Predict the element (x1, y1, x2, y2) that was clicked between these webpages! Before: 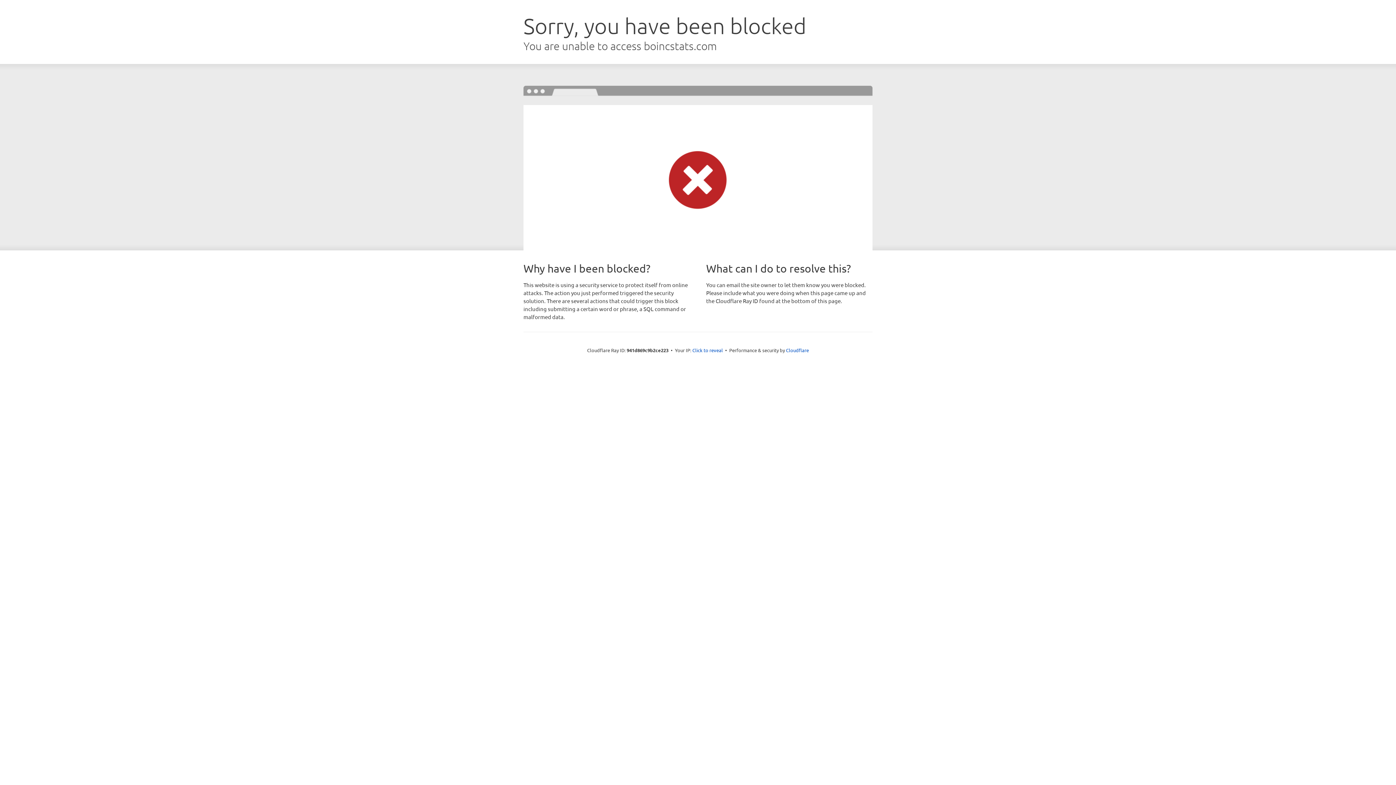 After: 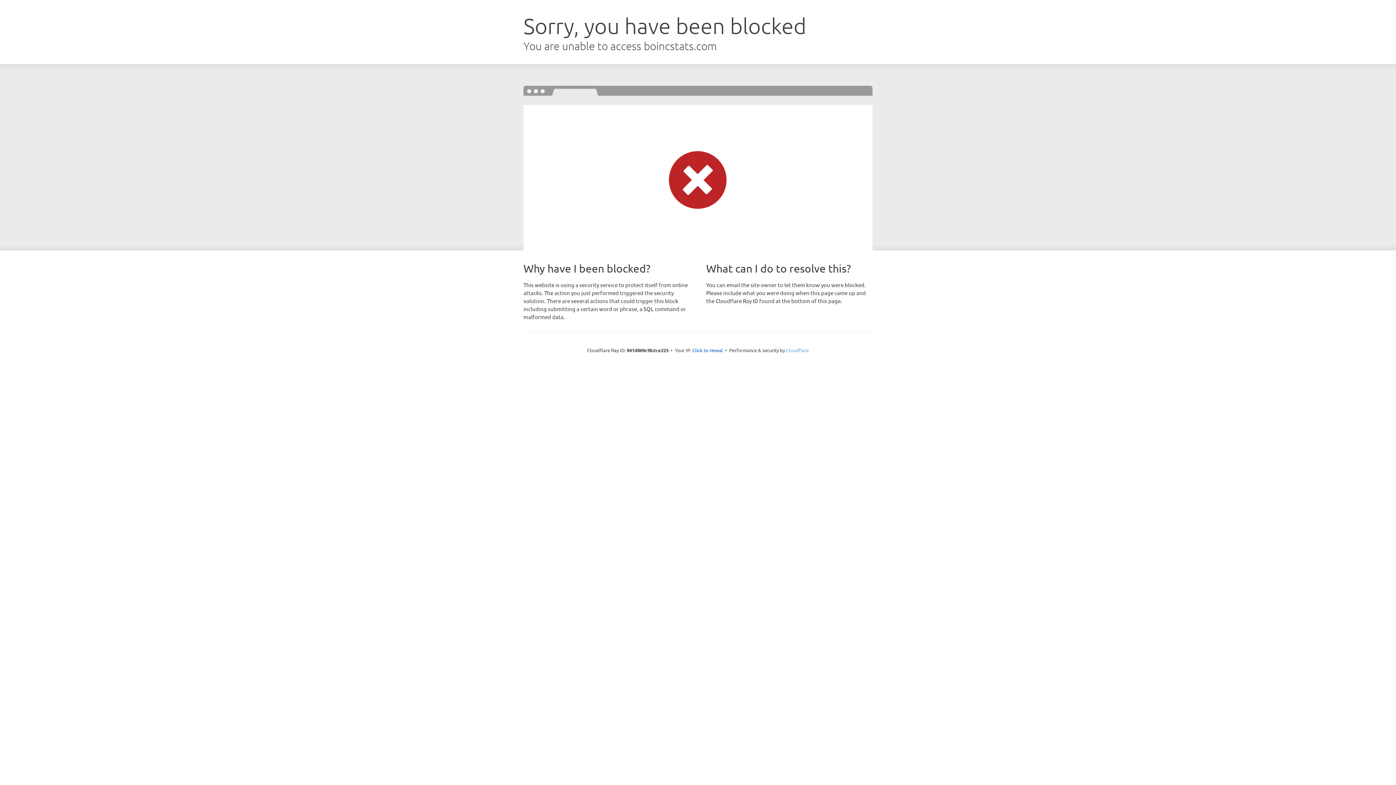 Action: label: Cloudflare bbox: (786, 347, 809, 353)